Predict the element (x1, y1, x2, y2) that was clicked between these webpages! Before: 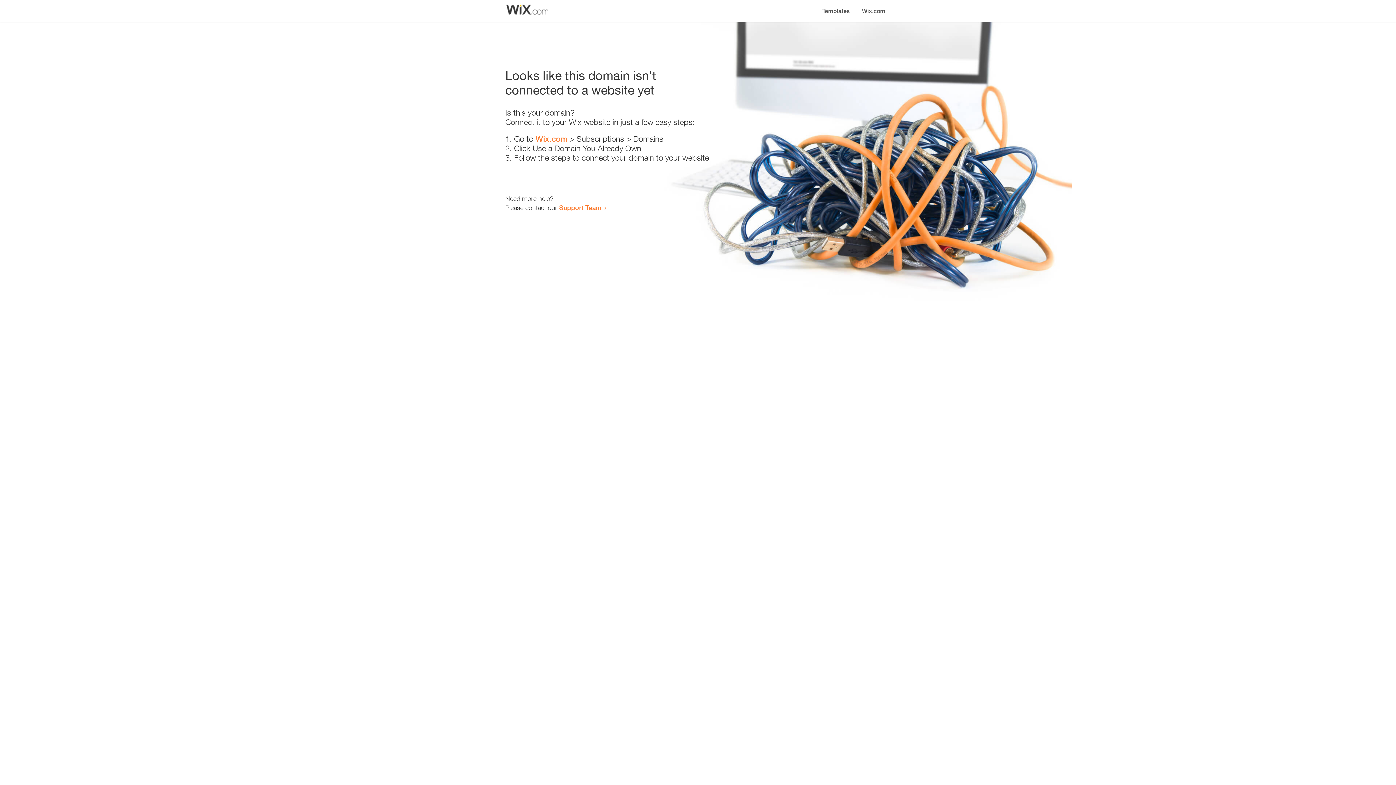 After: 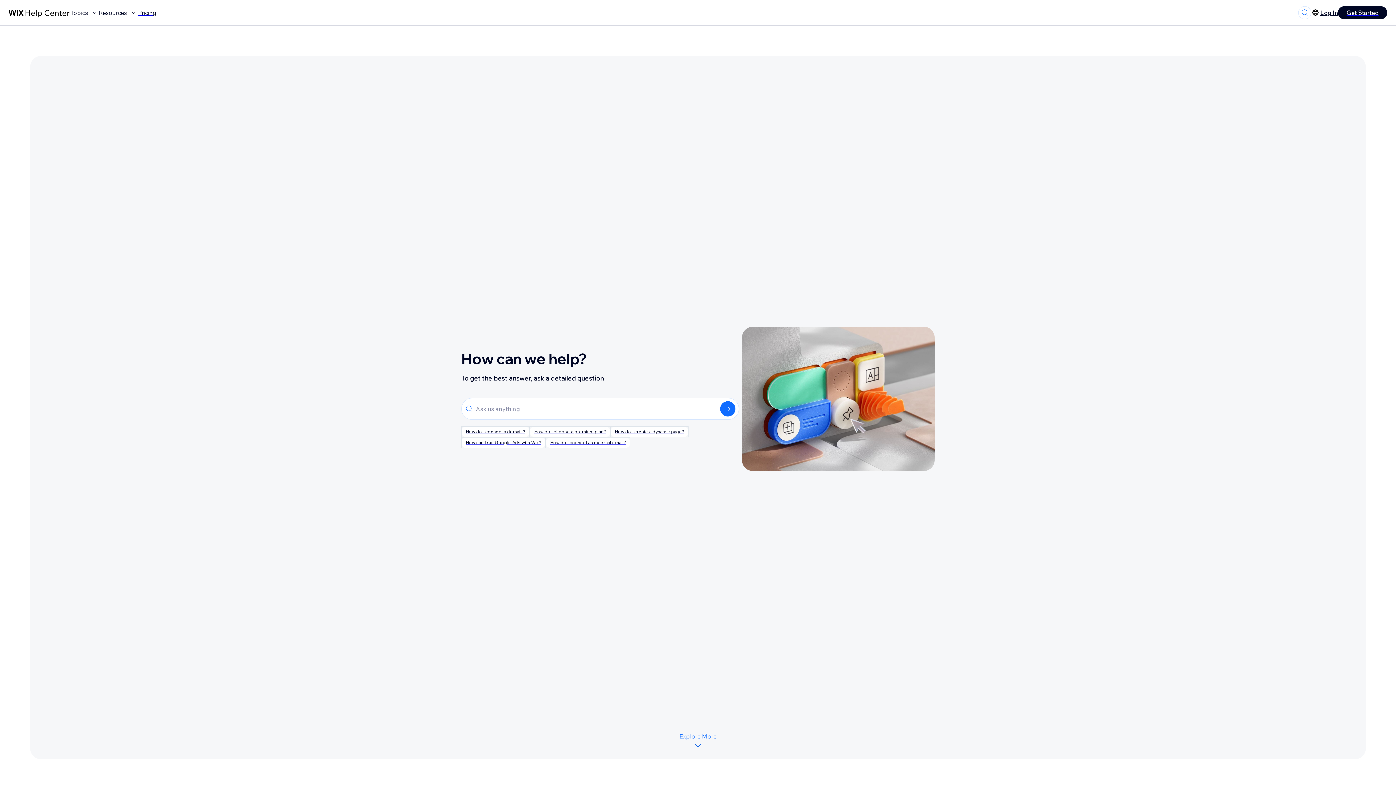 Action: label: Support Team bbox: (559, 203, 601, 211)